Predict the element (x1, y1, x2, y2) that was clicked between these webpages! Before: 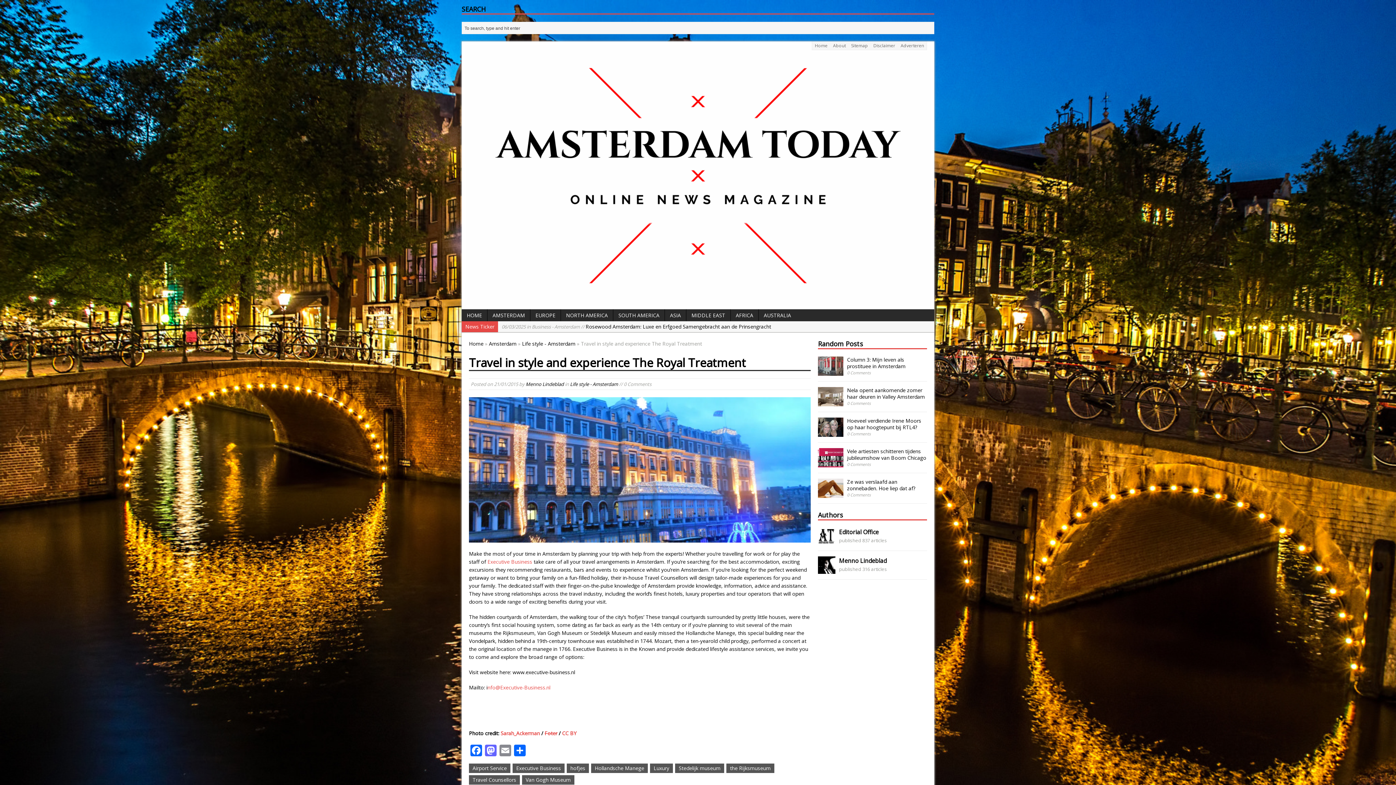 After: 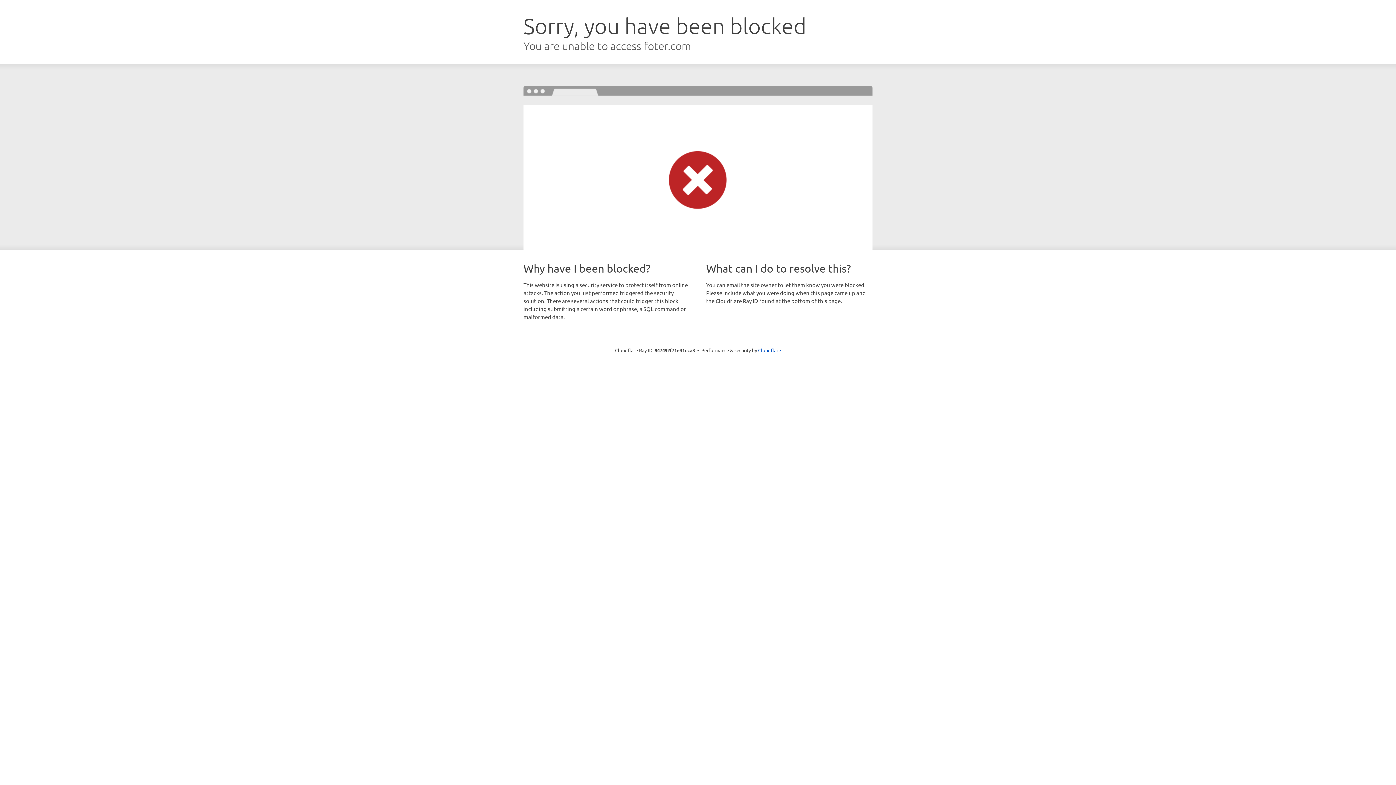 Action: bbox: (544, 730, 557, 737) label: Foter